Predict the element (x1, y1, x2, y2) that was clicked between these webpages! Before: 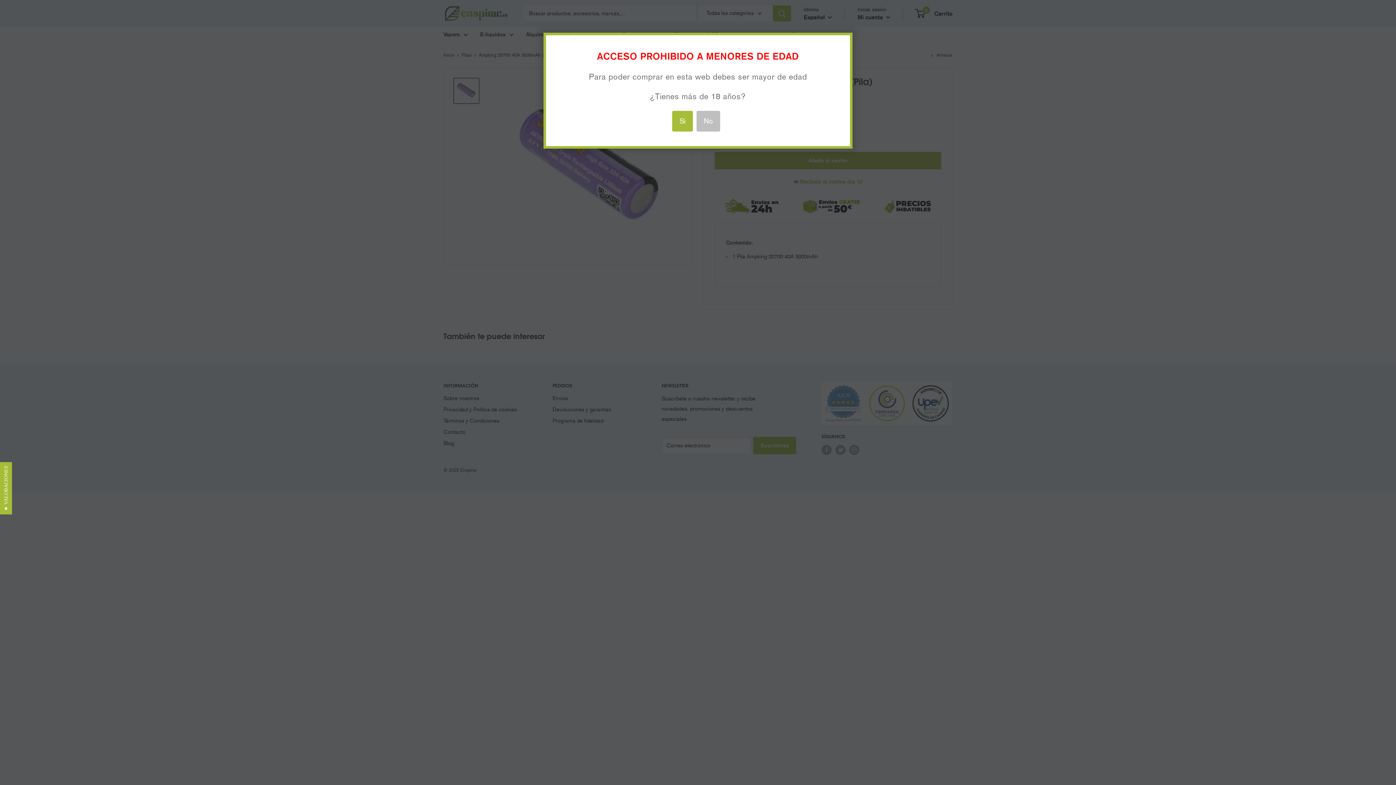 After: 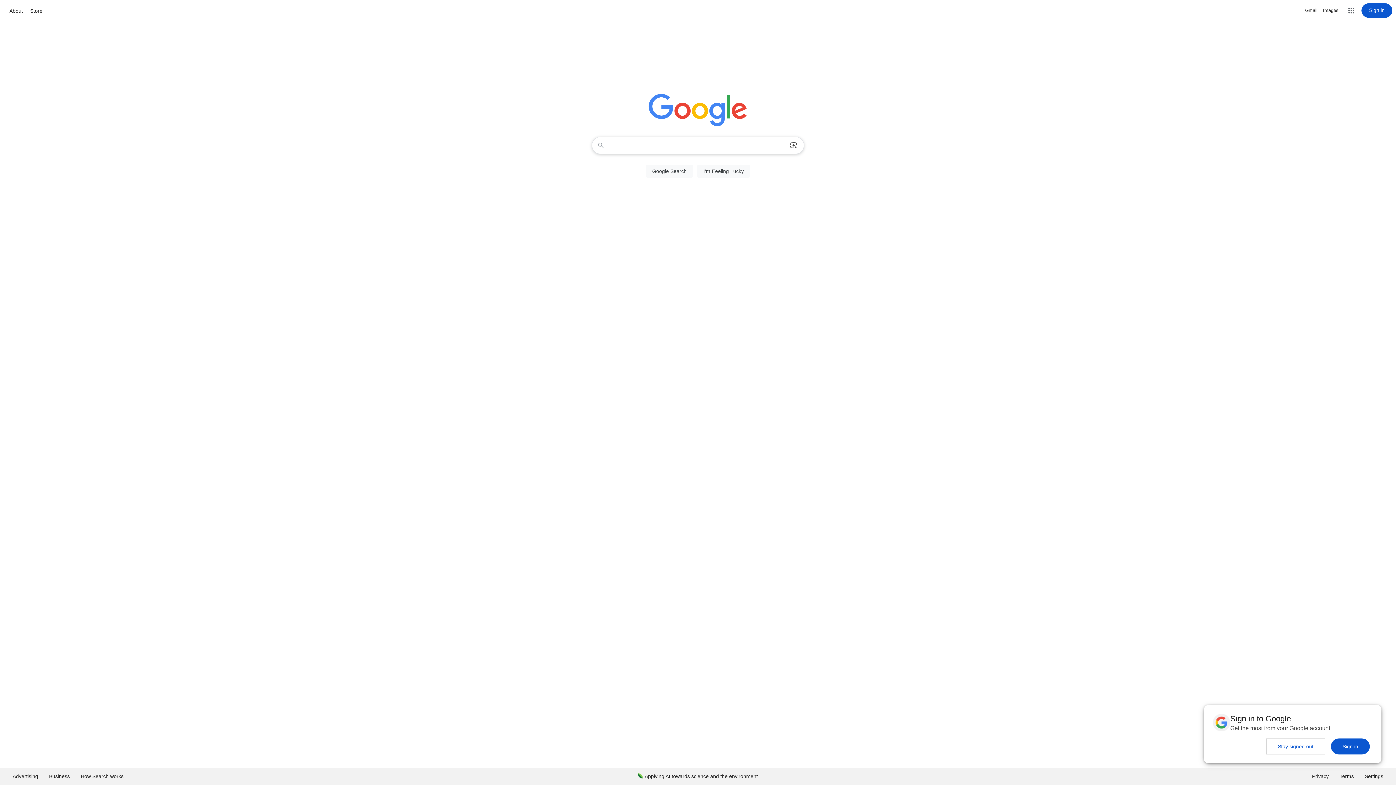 Action: label: No bbox: (696, 110, 720, 131)